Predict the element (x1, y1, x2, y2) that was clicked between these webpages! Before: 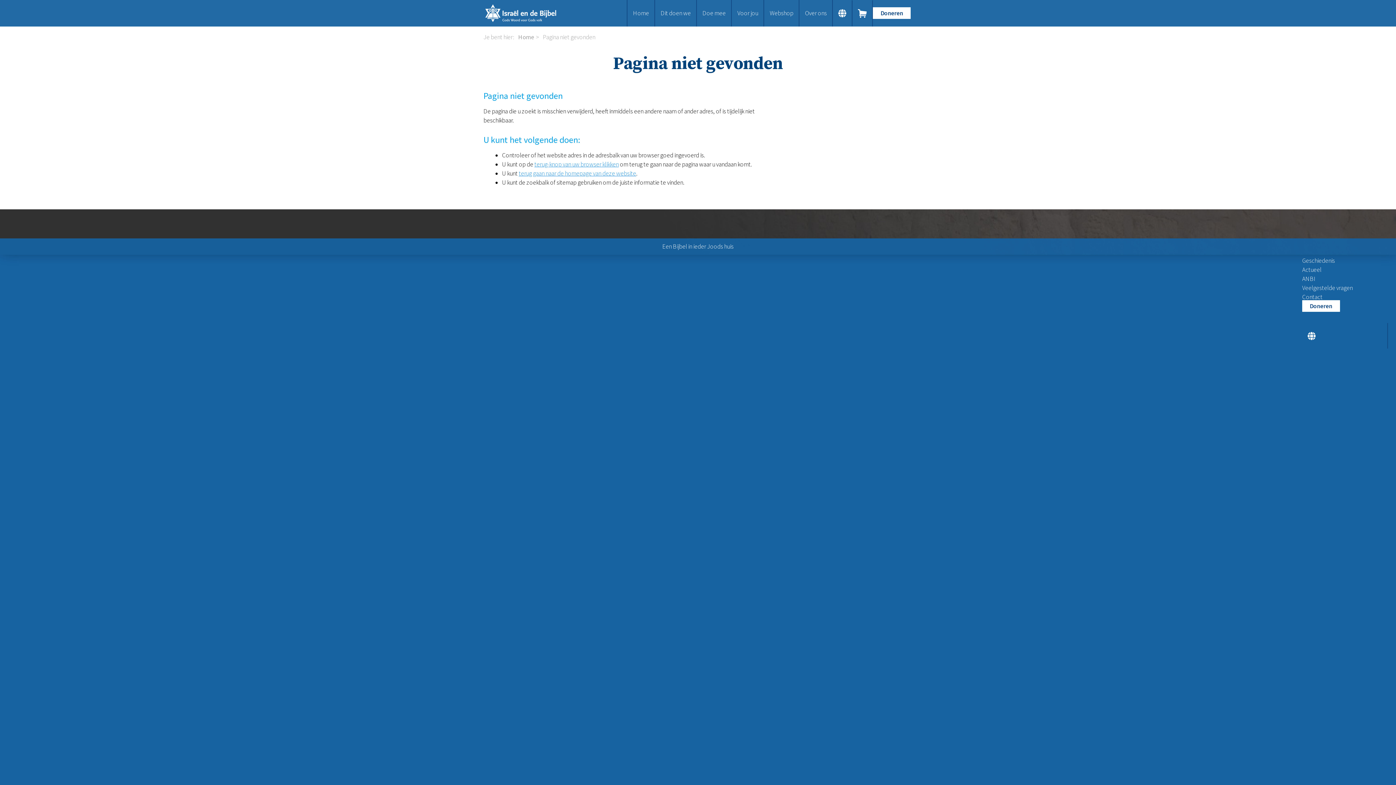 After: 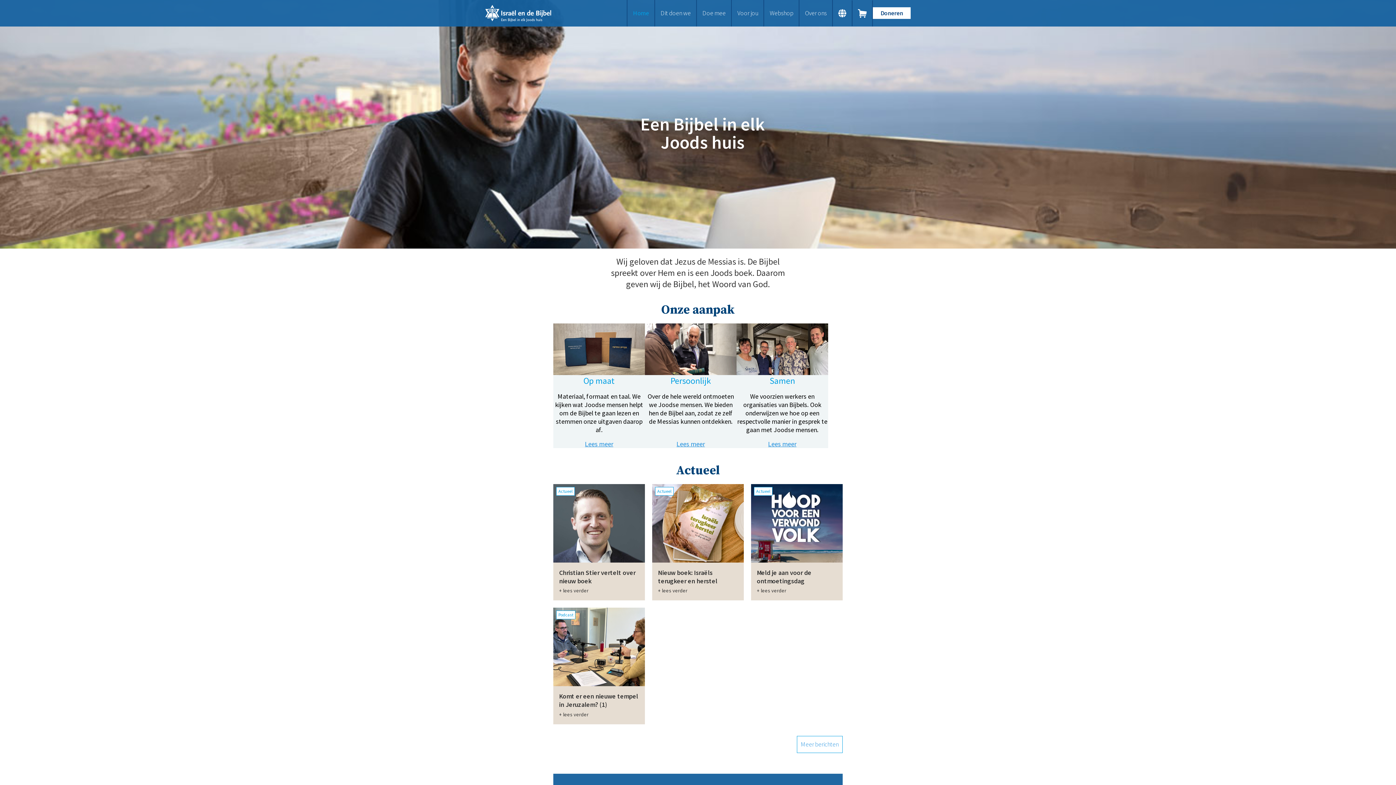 Action: bbox: (518, 33, 534, 41) label: Home